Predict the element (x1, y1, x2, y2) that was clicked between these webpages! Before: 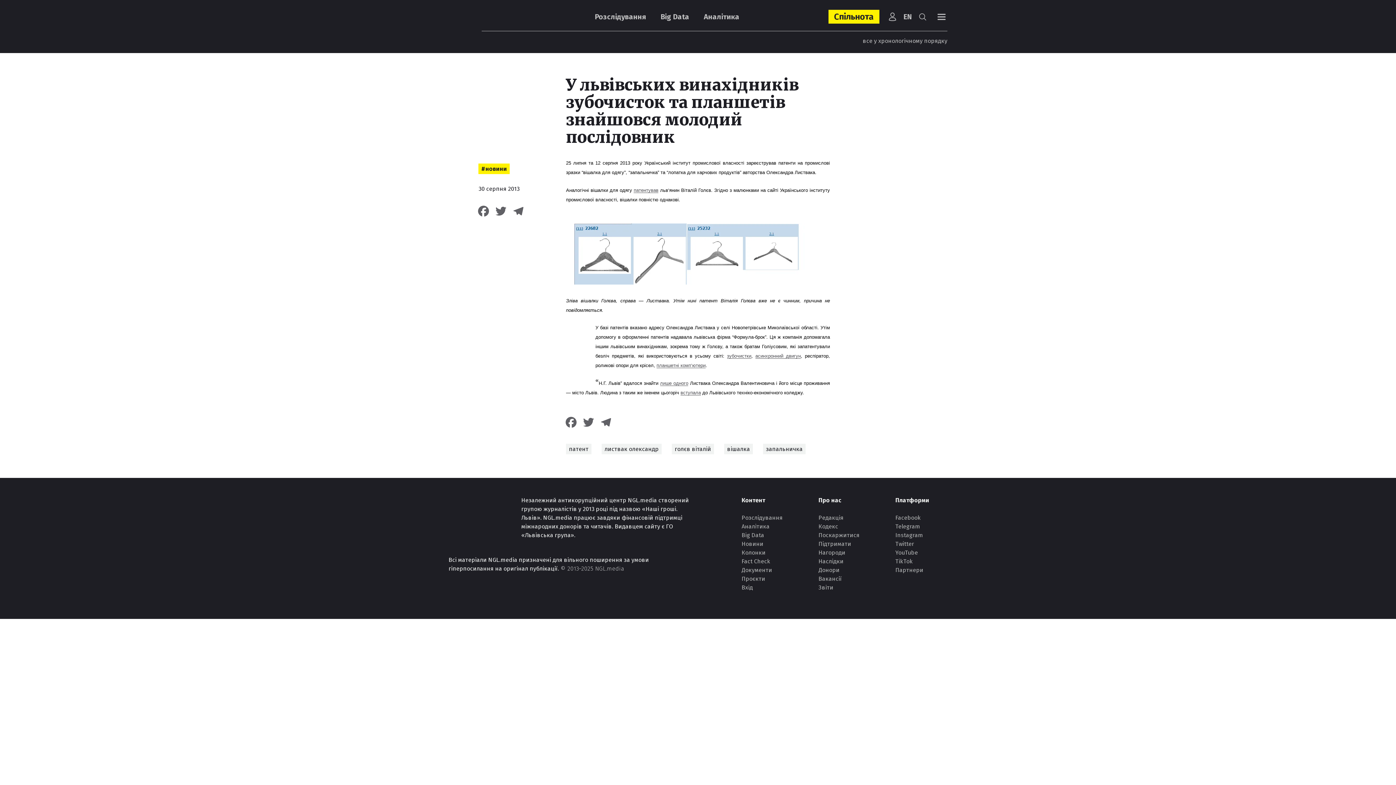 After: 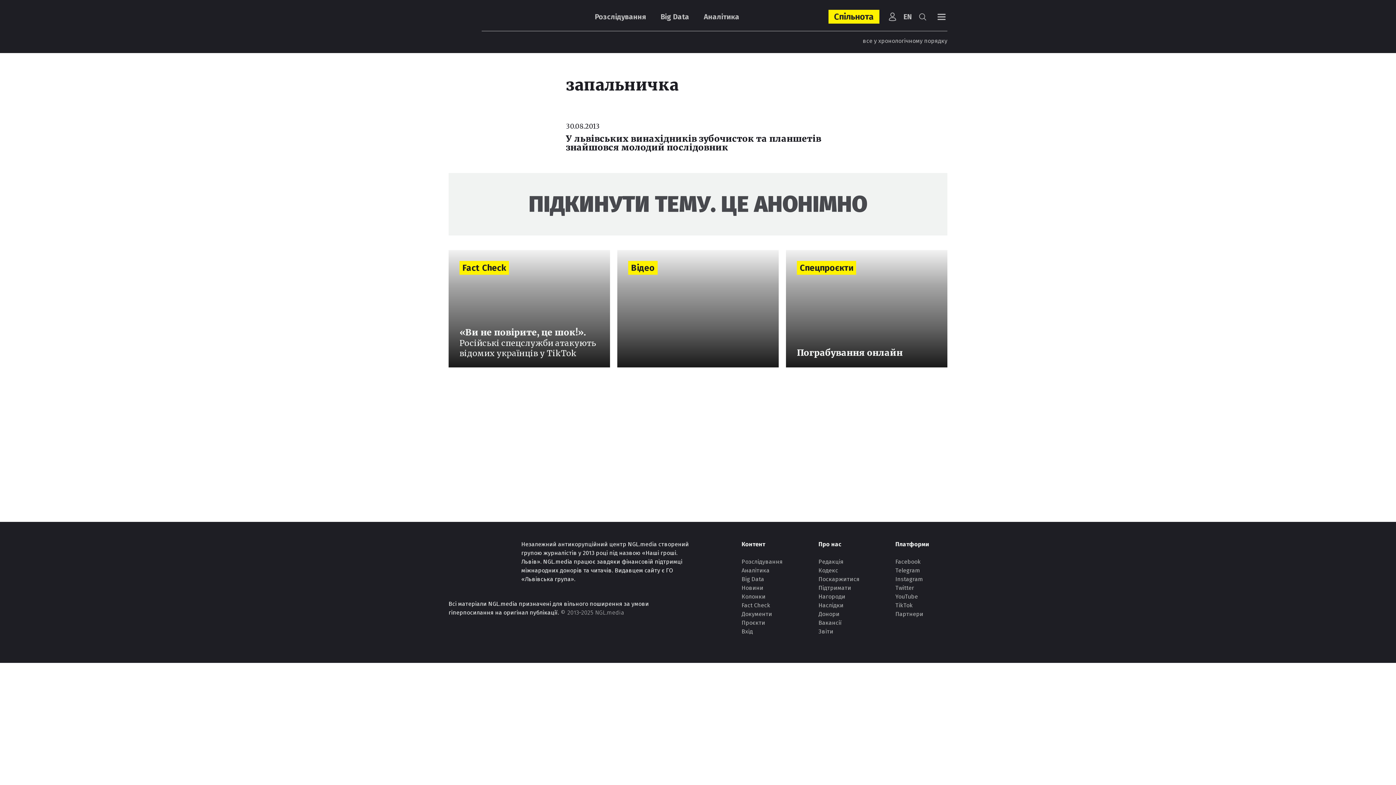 Action: bbox: (763, 444, 805, 454) label: запальничка